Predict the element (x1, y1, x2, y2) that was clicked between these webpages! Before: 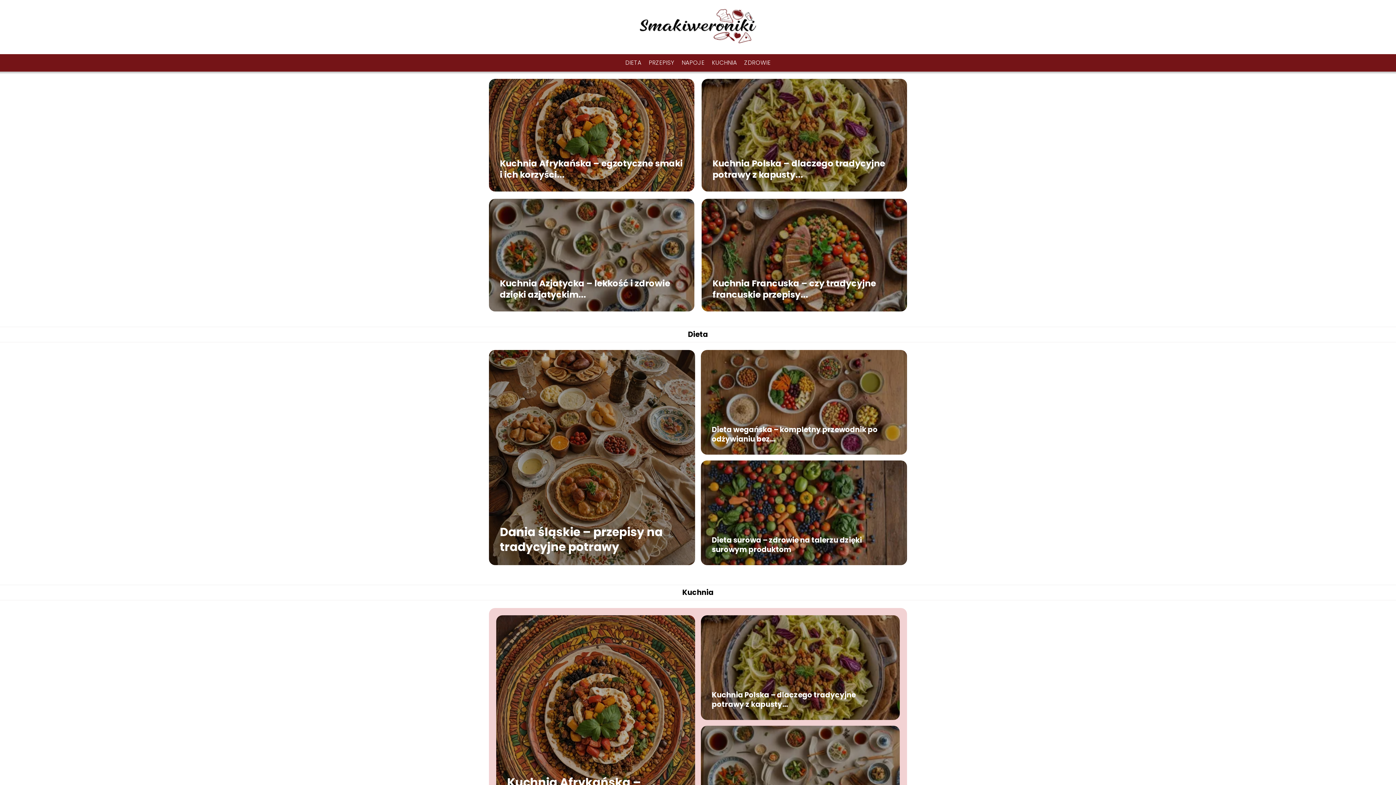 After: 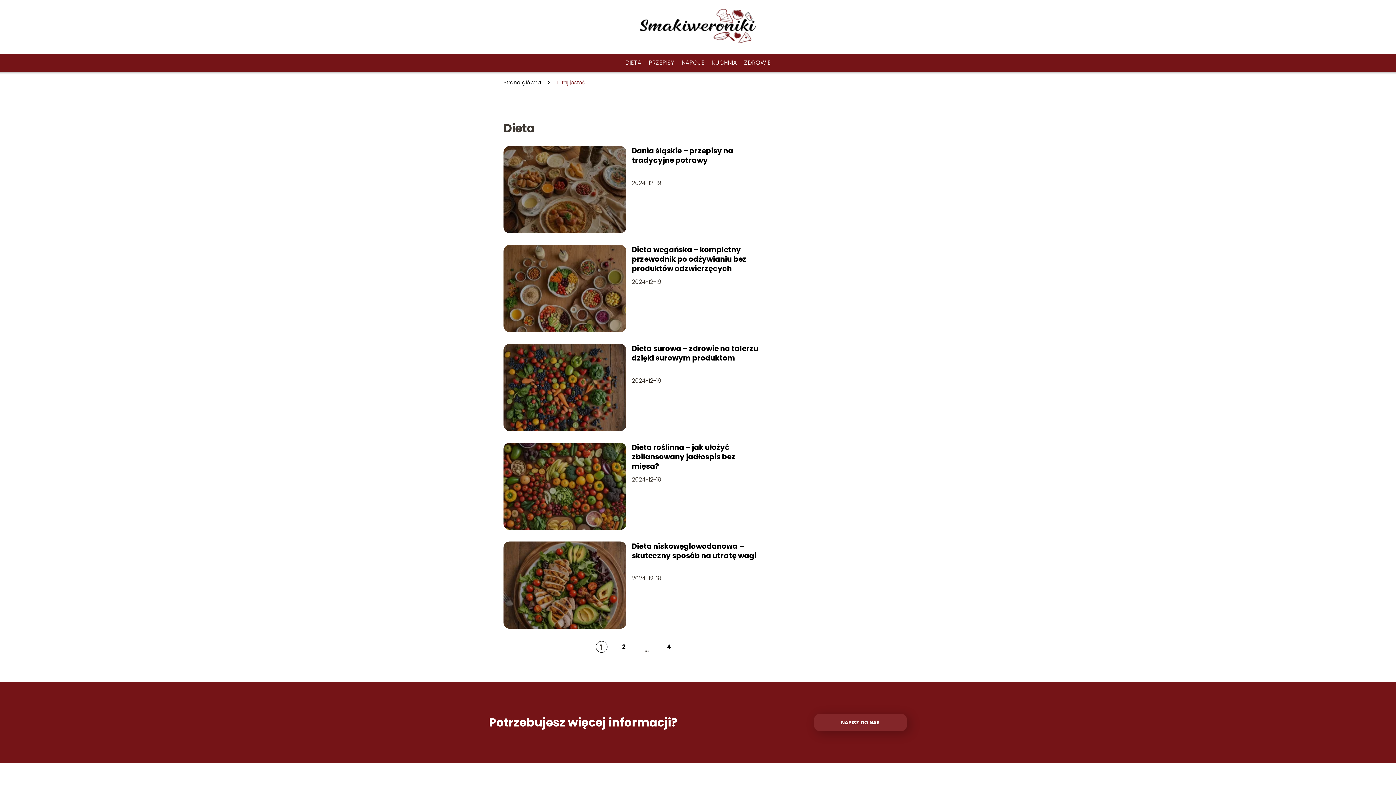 Action: bbox: (688, 329, 708, 339) label: Dieta